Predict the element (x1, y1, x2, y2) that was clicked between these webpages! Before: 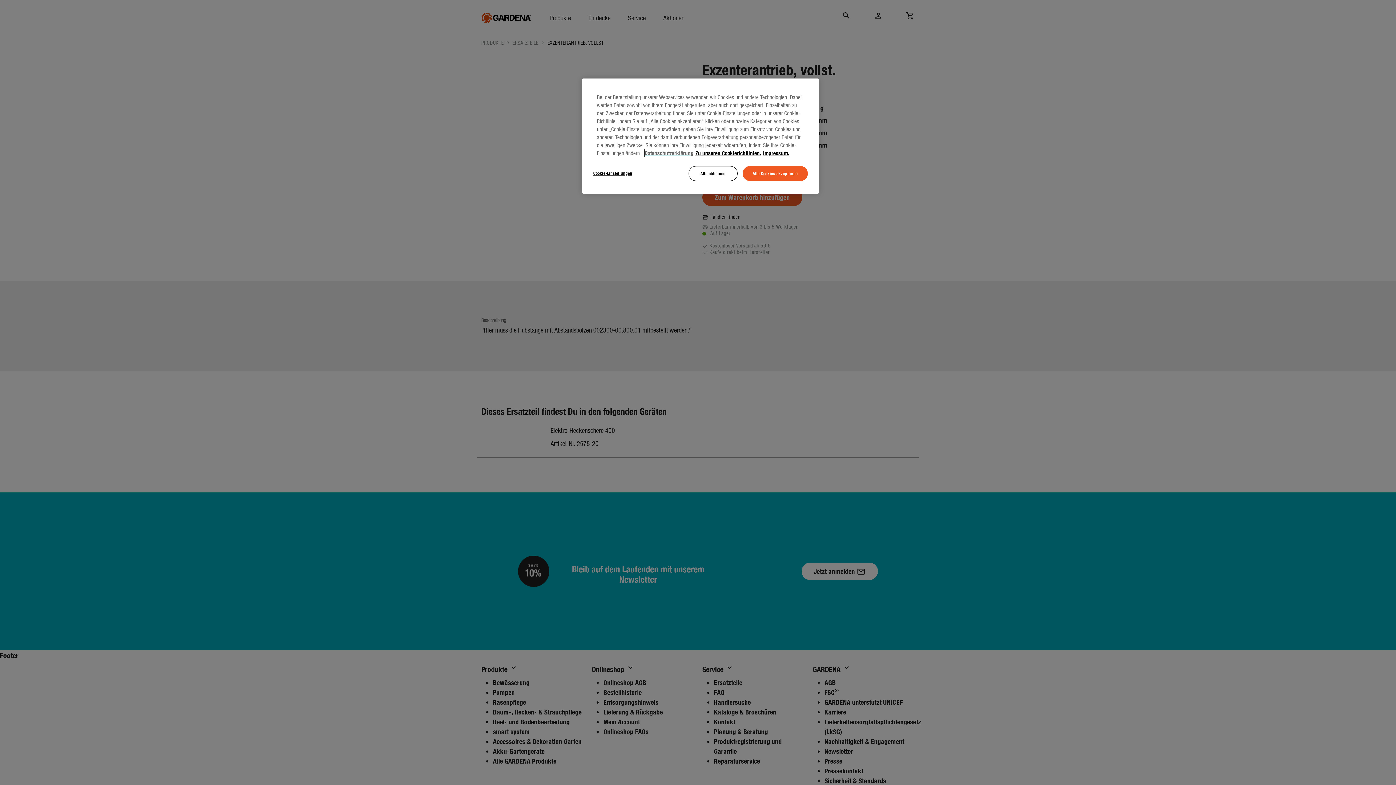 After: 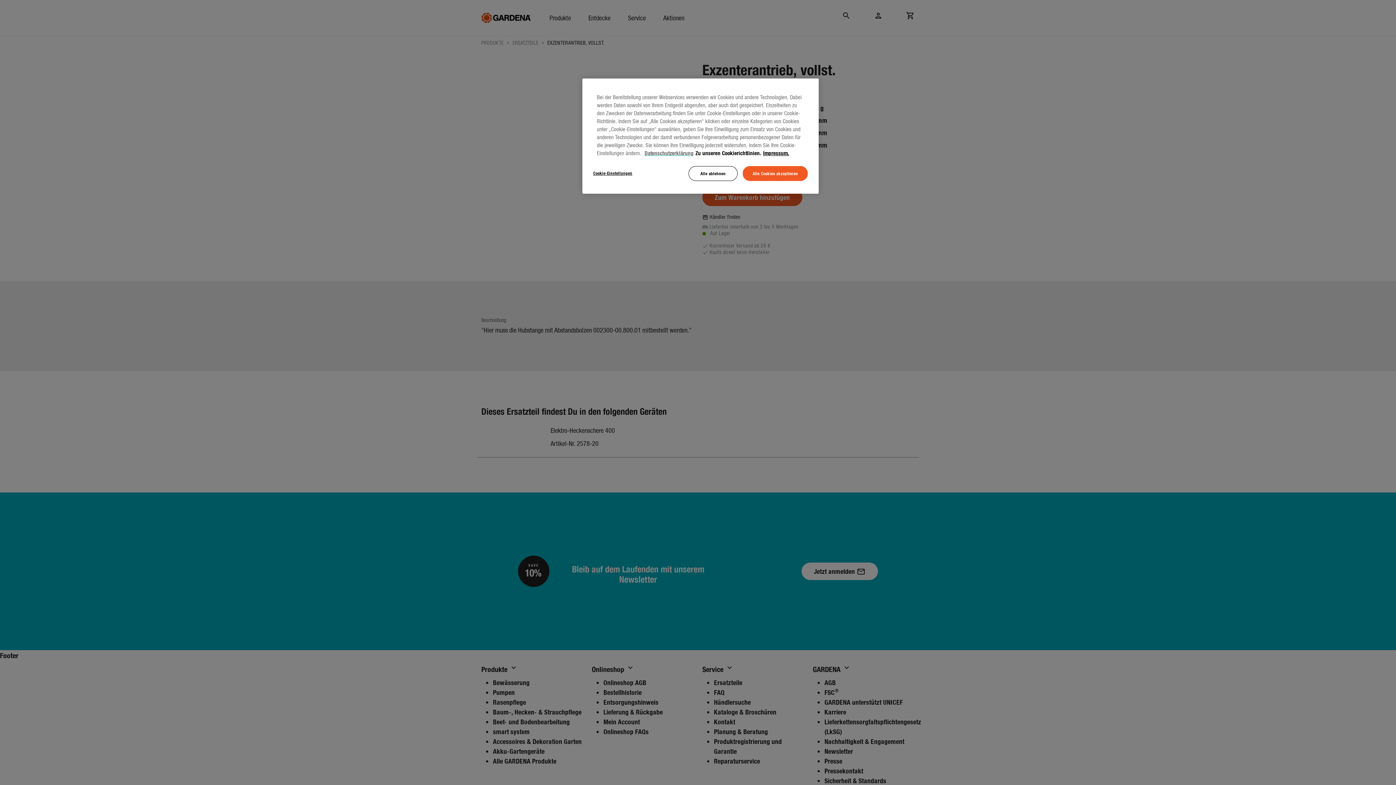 Action: label: Weitere Informationen zum Datenschutz, wird in neuer registerkarte geöffnet bbox: (695, 149, 761, 156)